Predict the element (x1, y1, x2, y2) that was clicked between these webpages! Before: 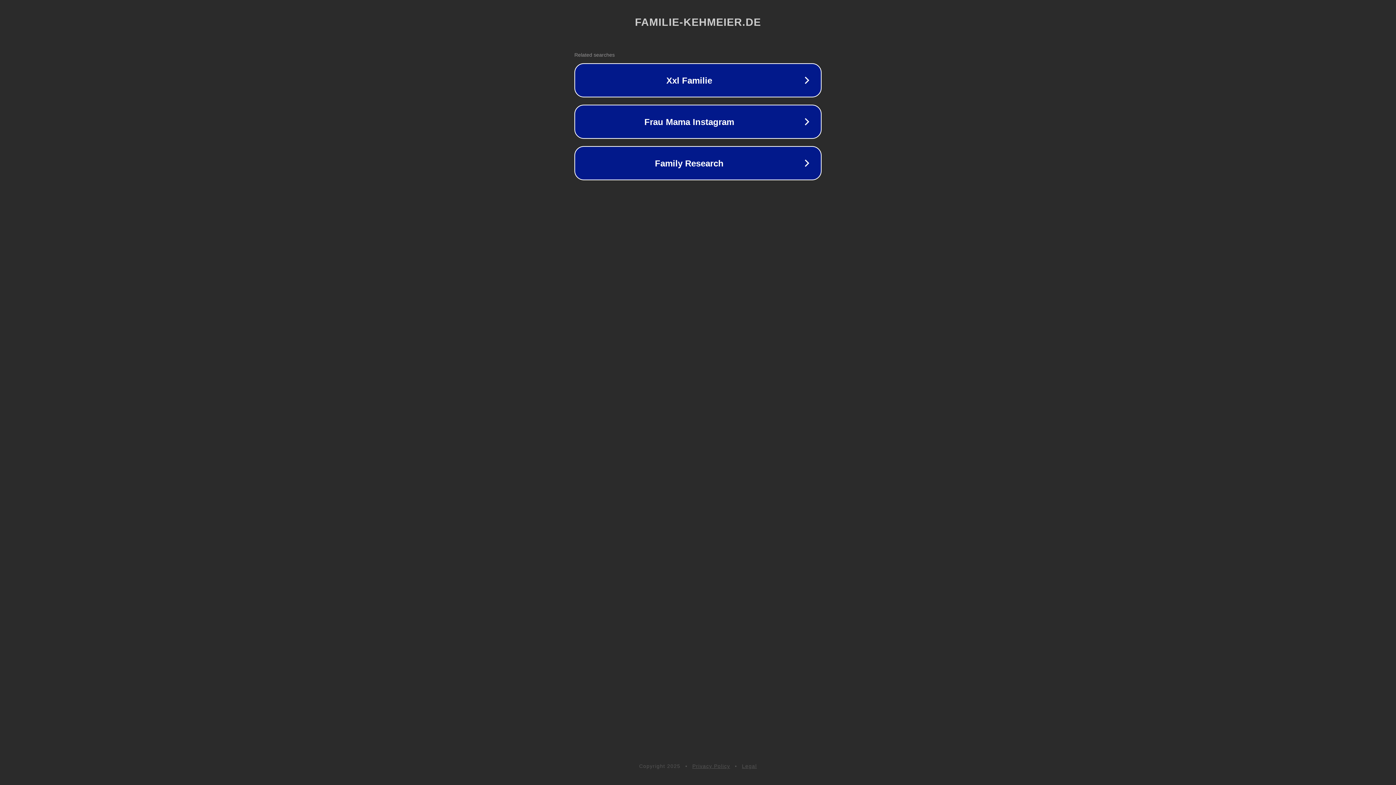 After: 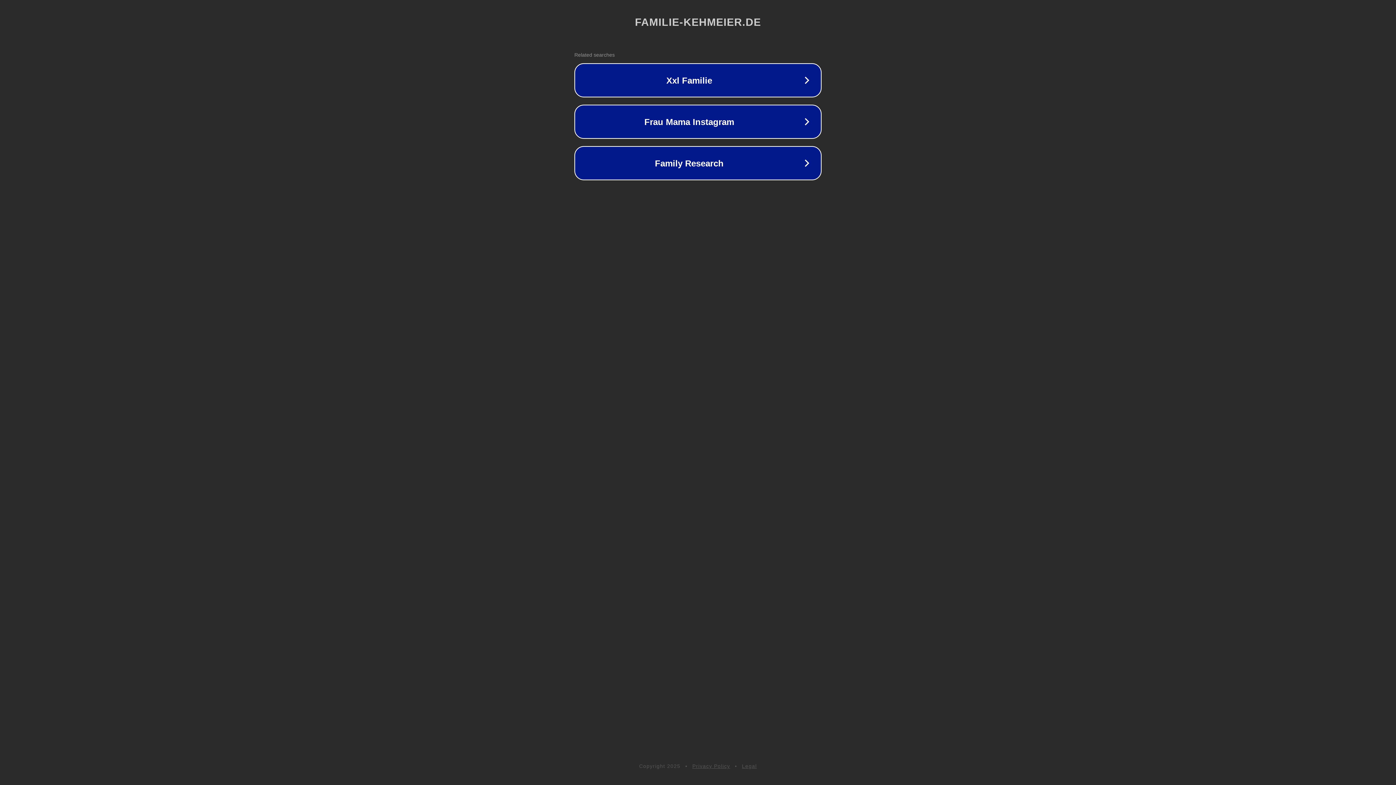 Action: label: Legal bbox: (742, 763, 757, 769)